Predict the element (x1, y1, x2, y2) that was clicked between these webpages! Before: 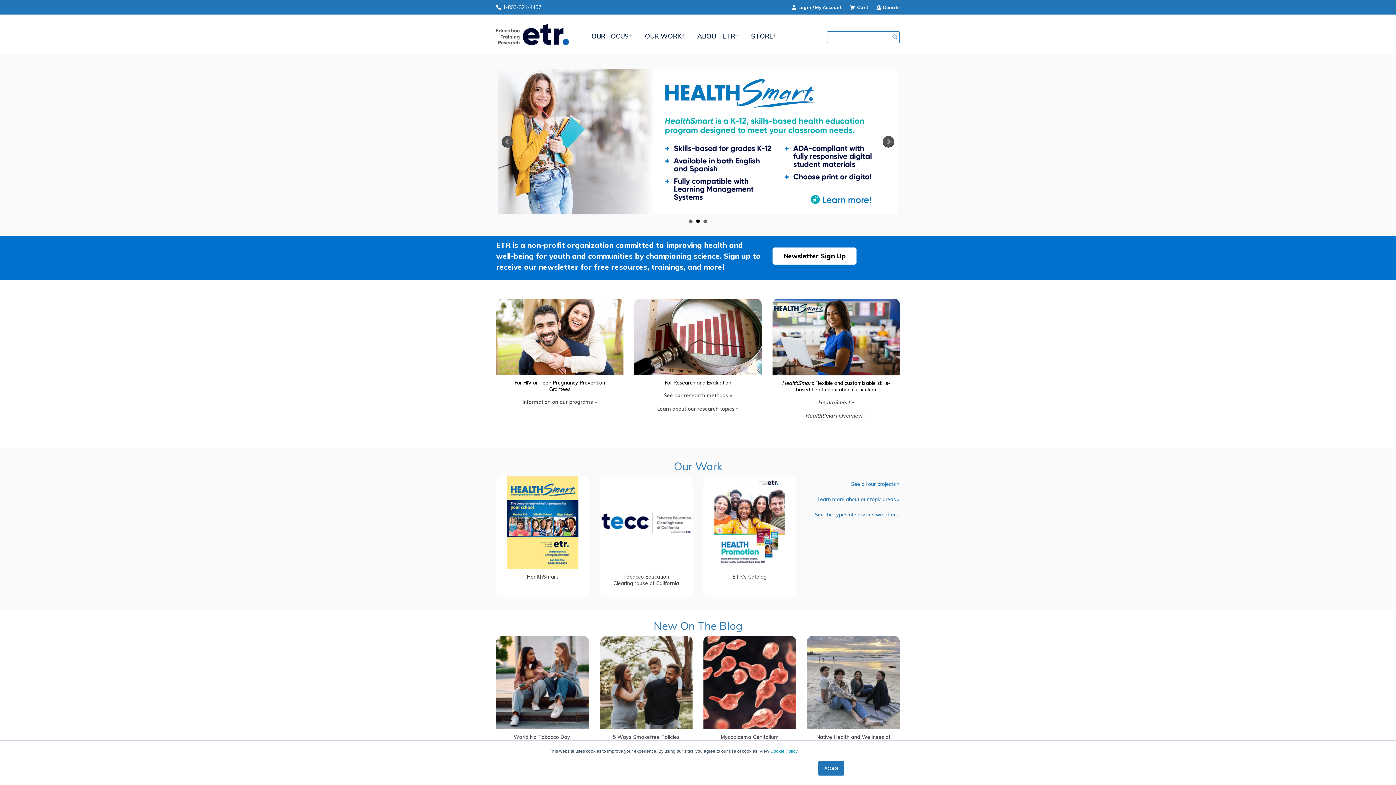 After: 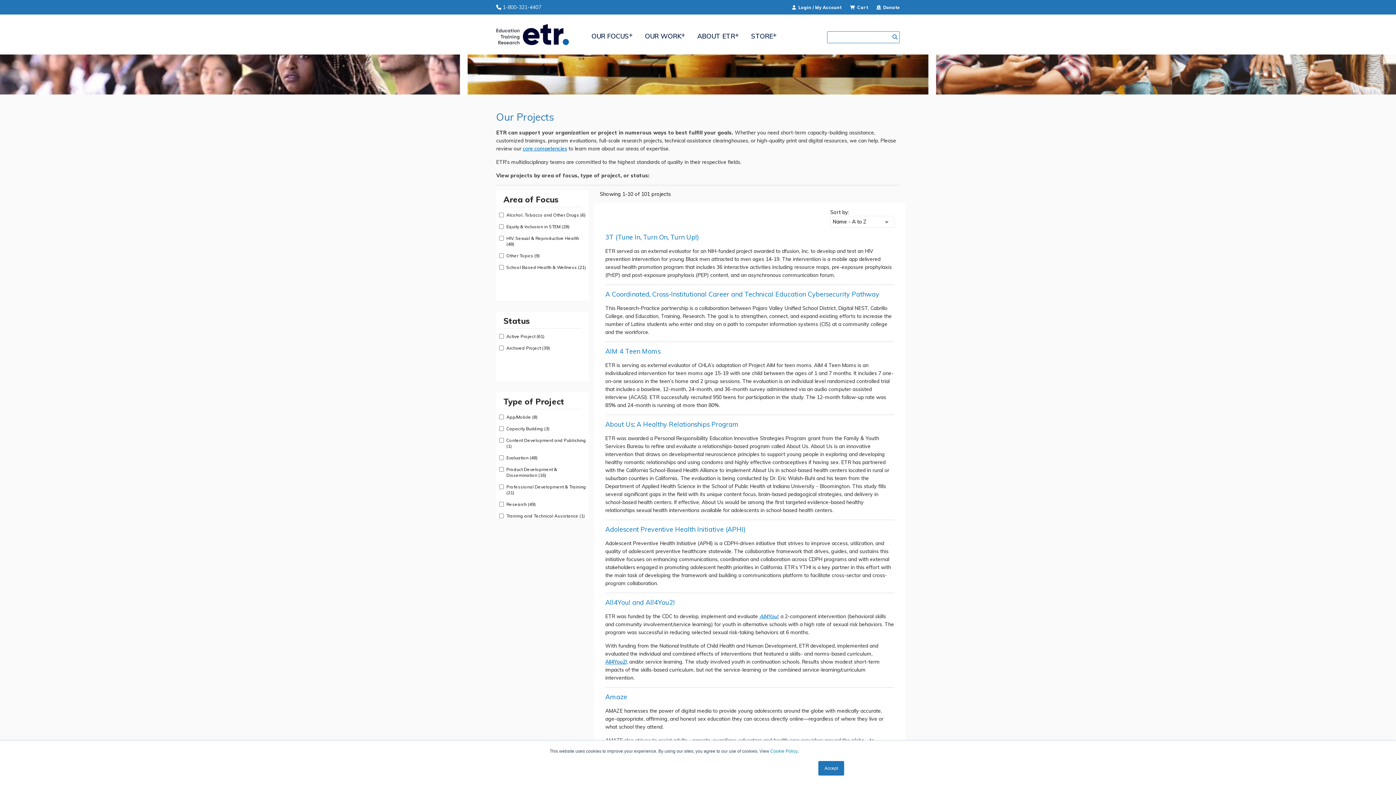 Action: label: See all our projects » bbox: (807, 480, 900, 488)